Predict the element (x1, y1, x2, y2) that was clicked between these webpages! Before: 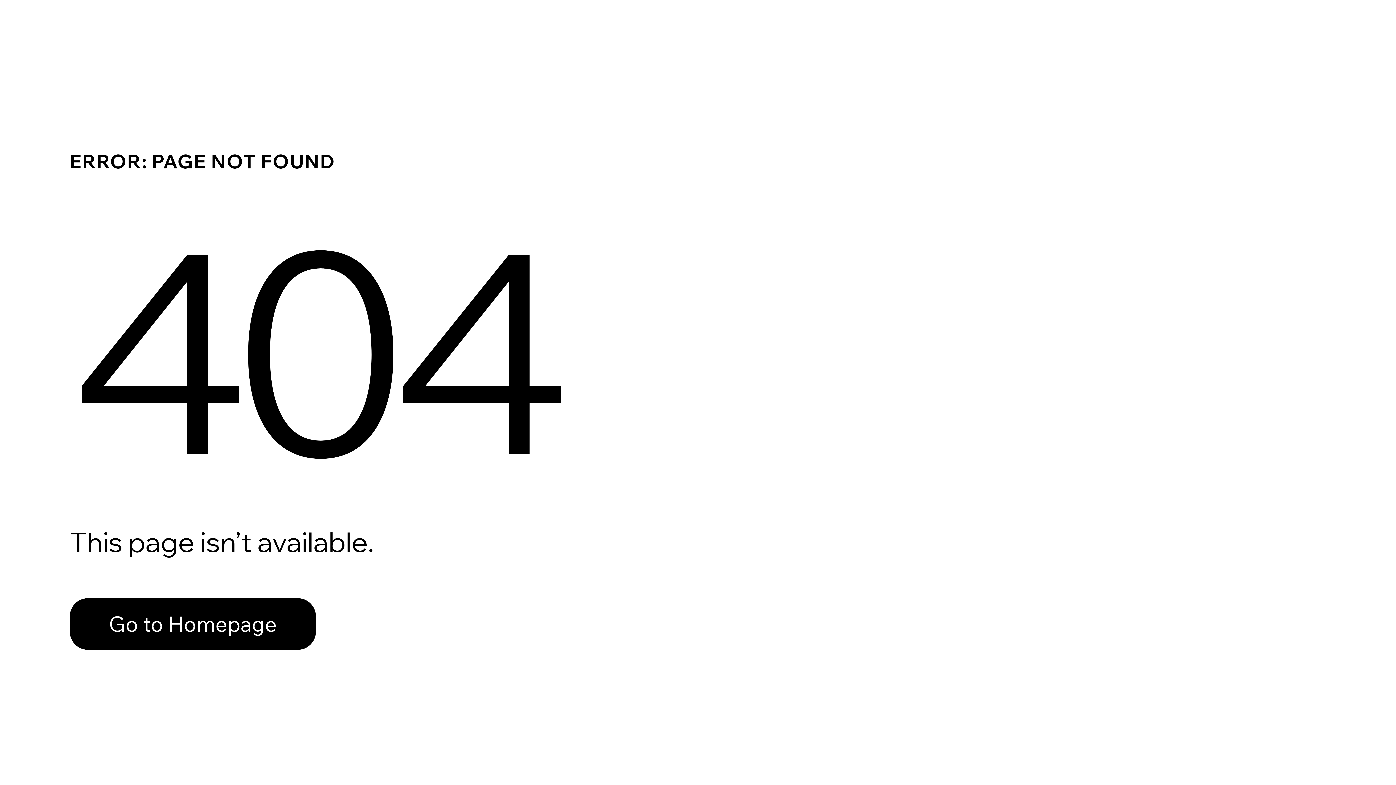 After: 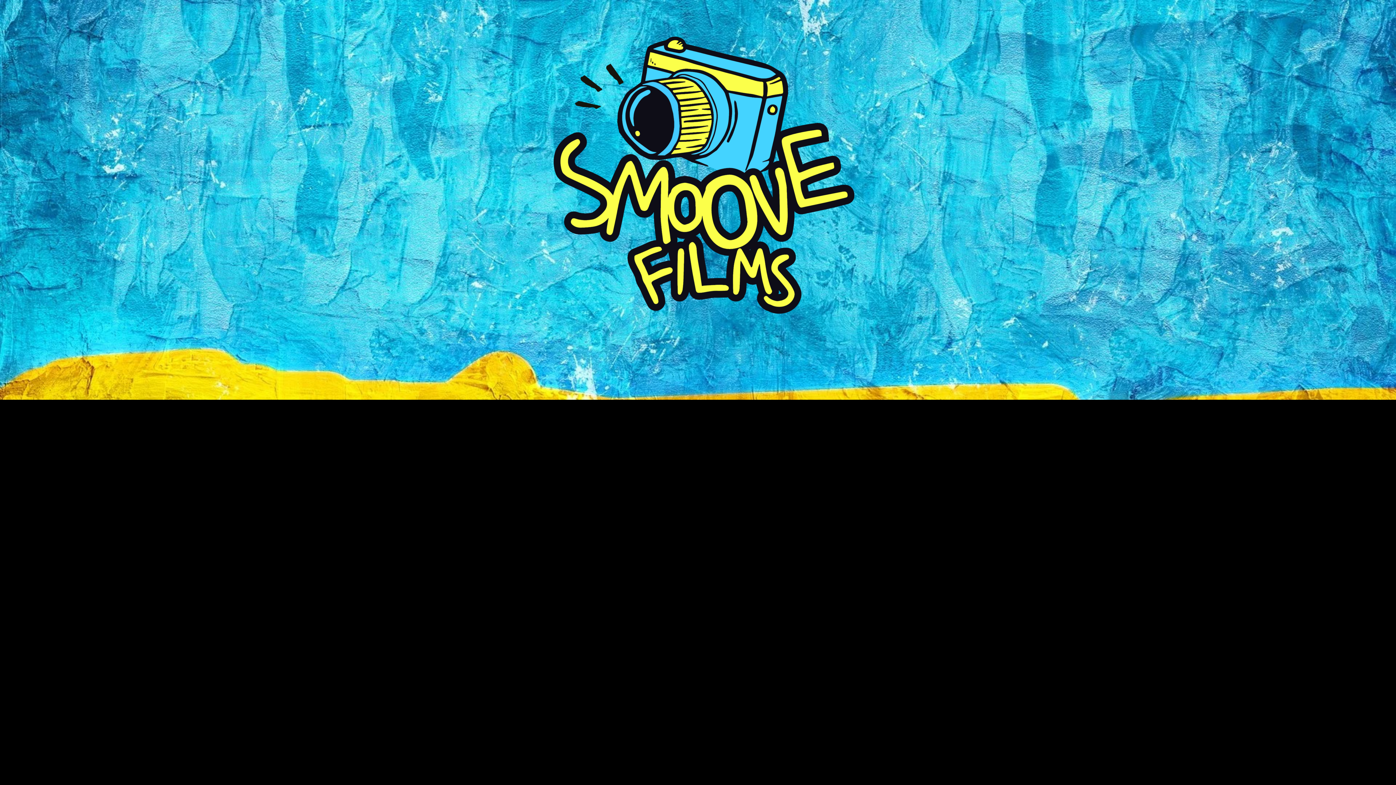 Action: label: Go to Homepage bbox: (69, 598, 316, 650)